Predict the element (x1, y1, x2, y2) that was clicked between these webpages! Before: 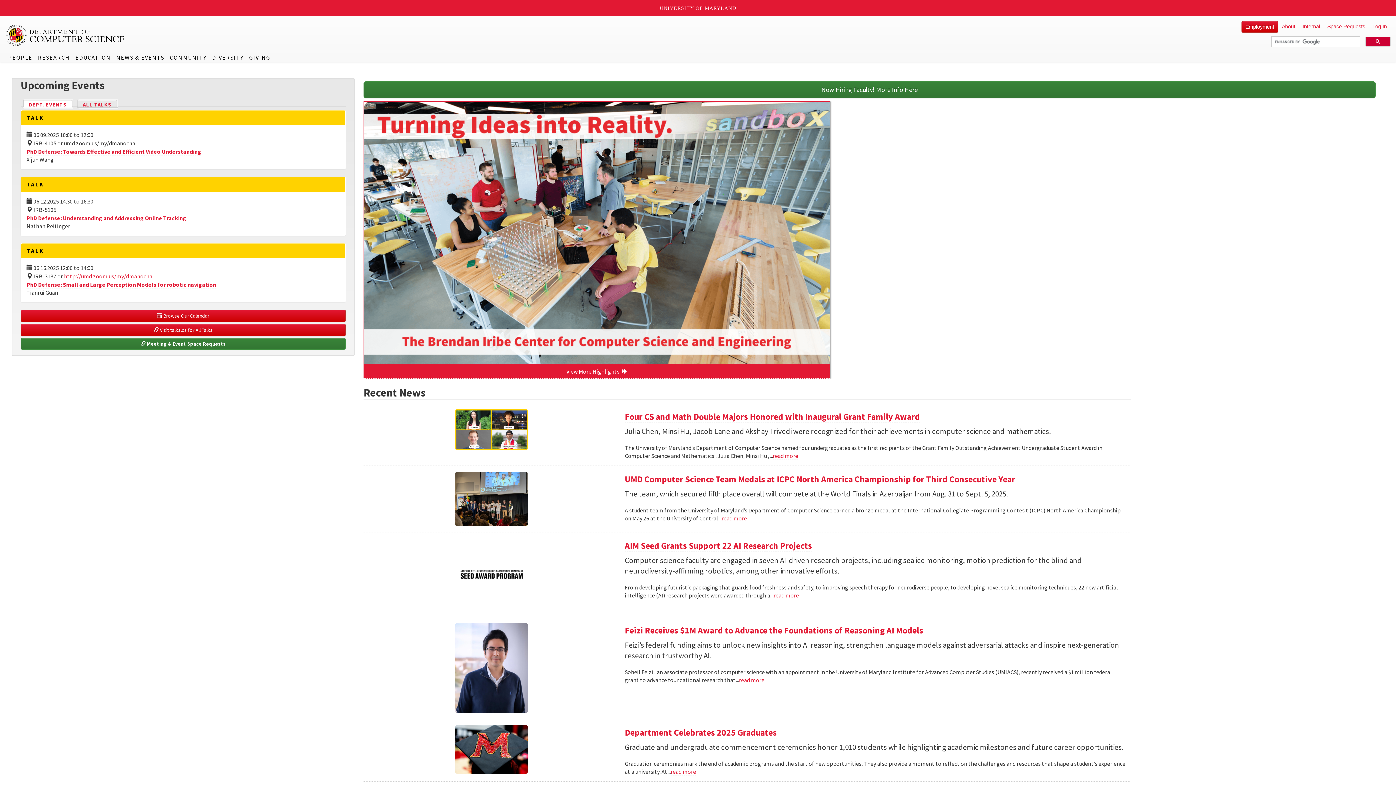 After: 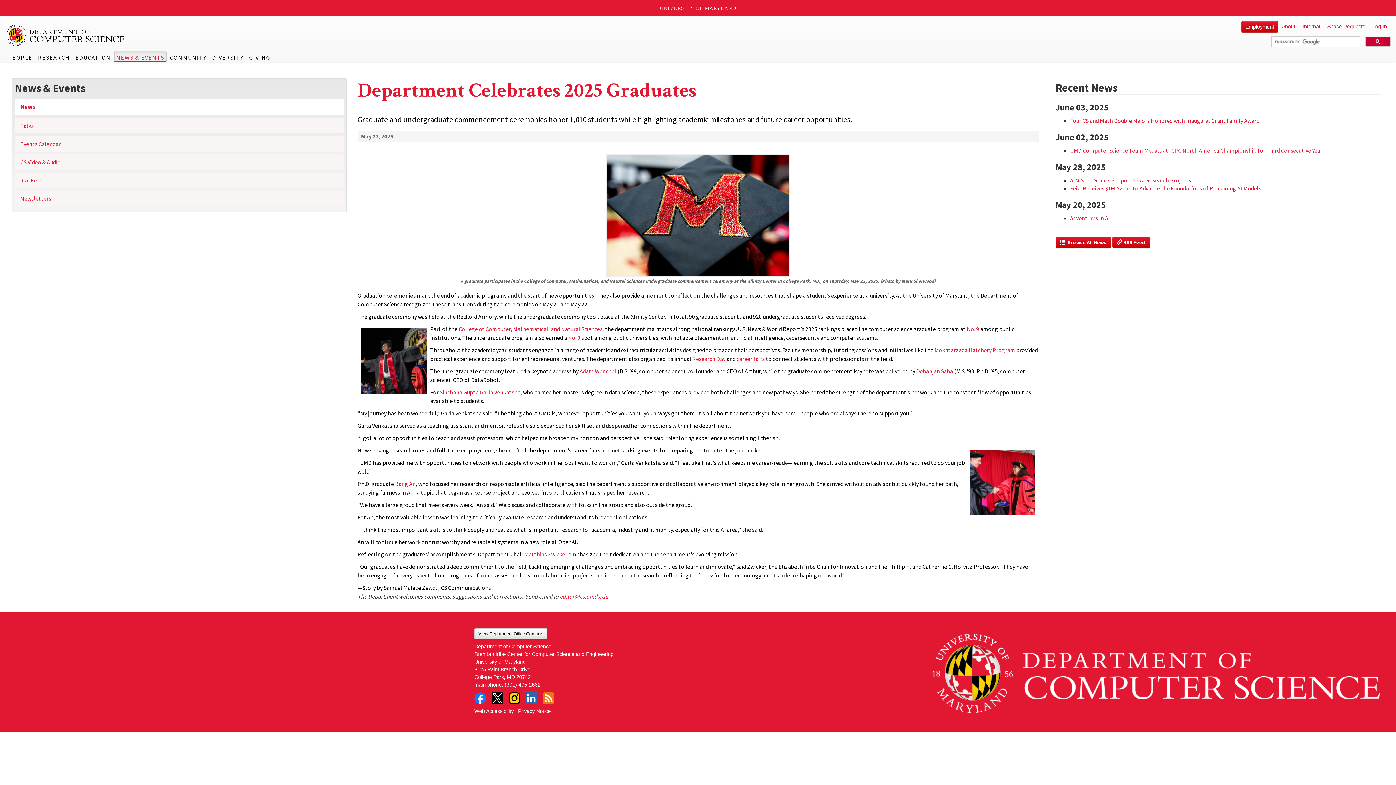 Action: bbox: (369, 725, 614, 774)